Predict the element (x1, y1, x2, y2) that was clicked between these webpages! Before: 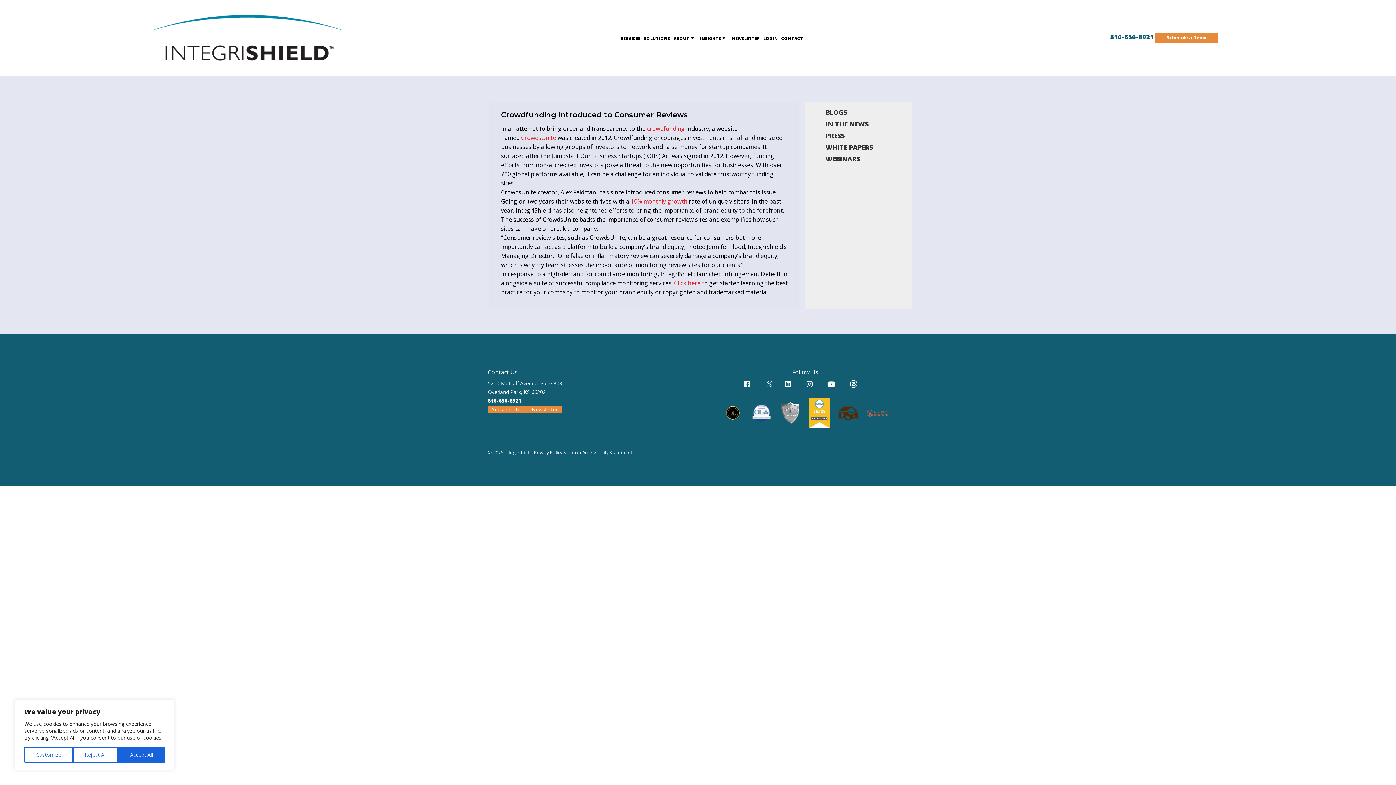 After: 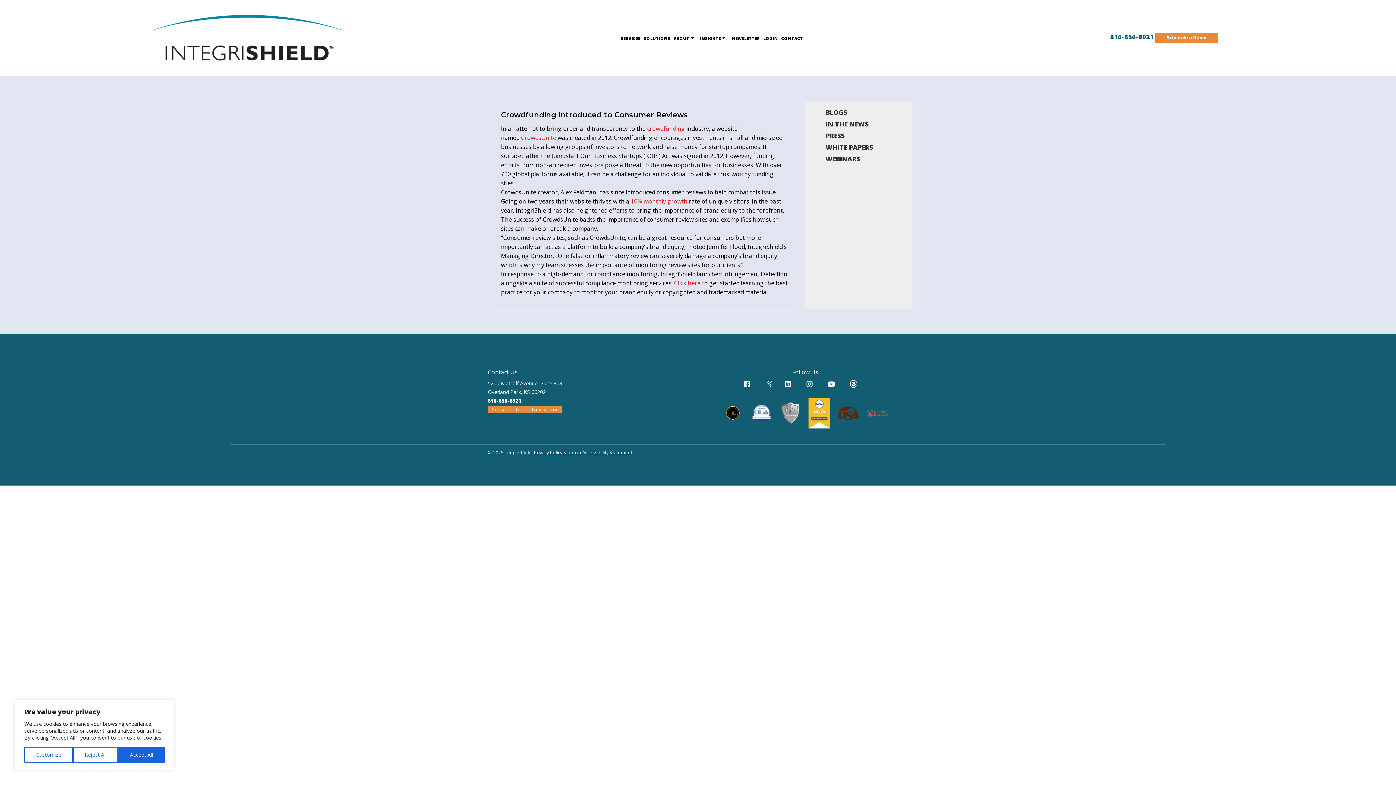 Action: bbox: (849, 379, 867, 390)